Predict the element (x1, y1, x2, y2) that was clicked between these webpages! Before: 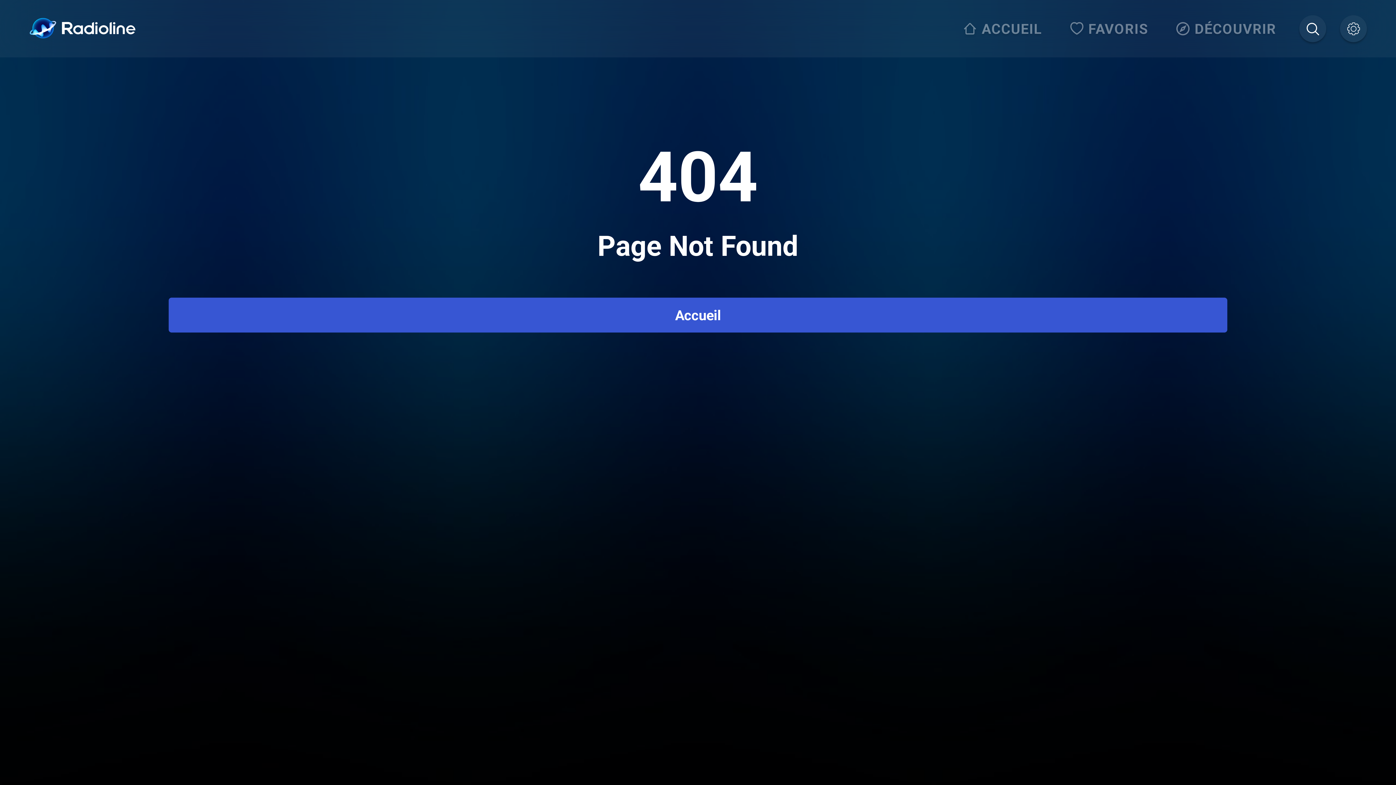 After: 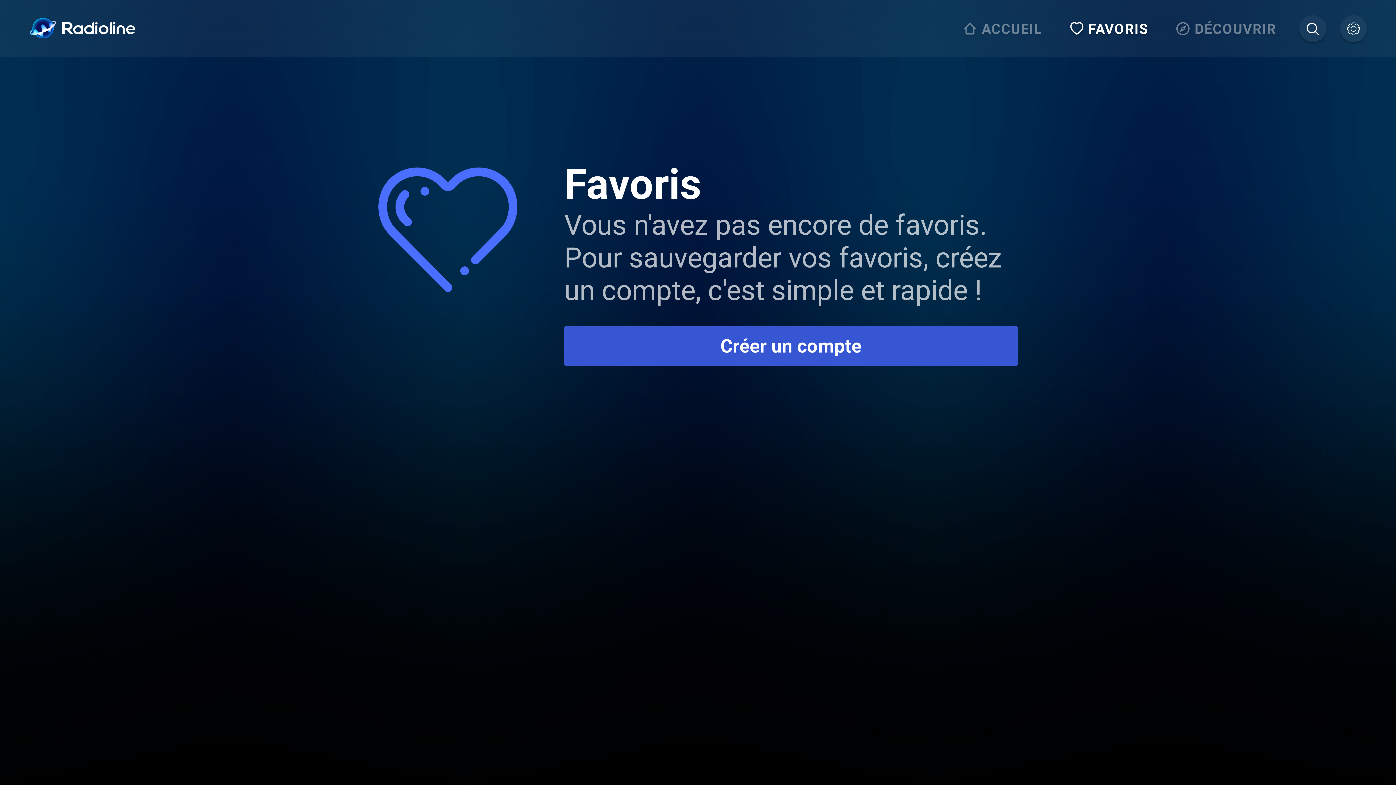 Action: label: FAVORIS bbox: (1065, 15, 1157, 42)